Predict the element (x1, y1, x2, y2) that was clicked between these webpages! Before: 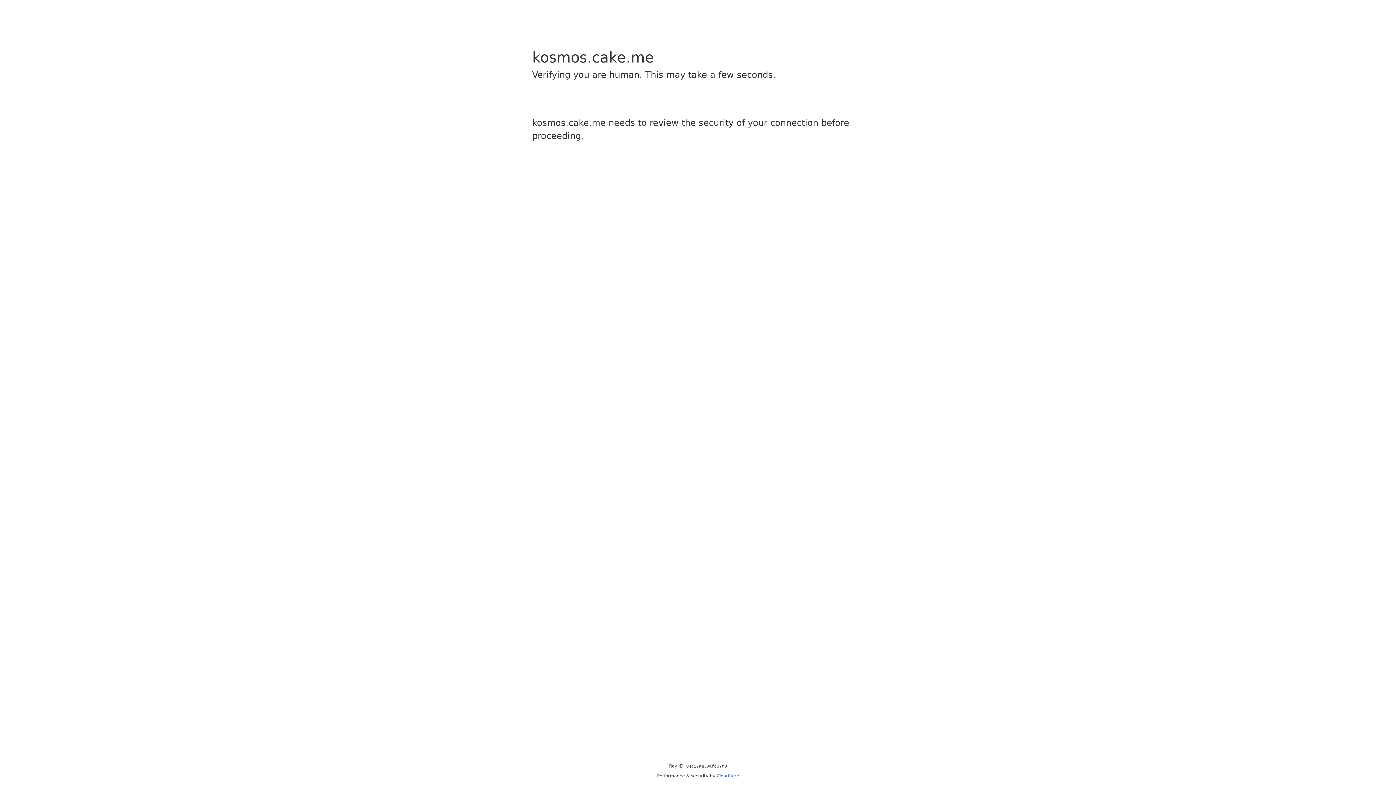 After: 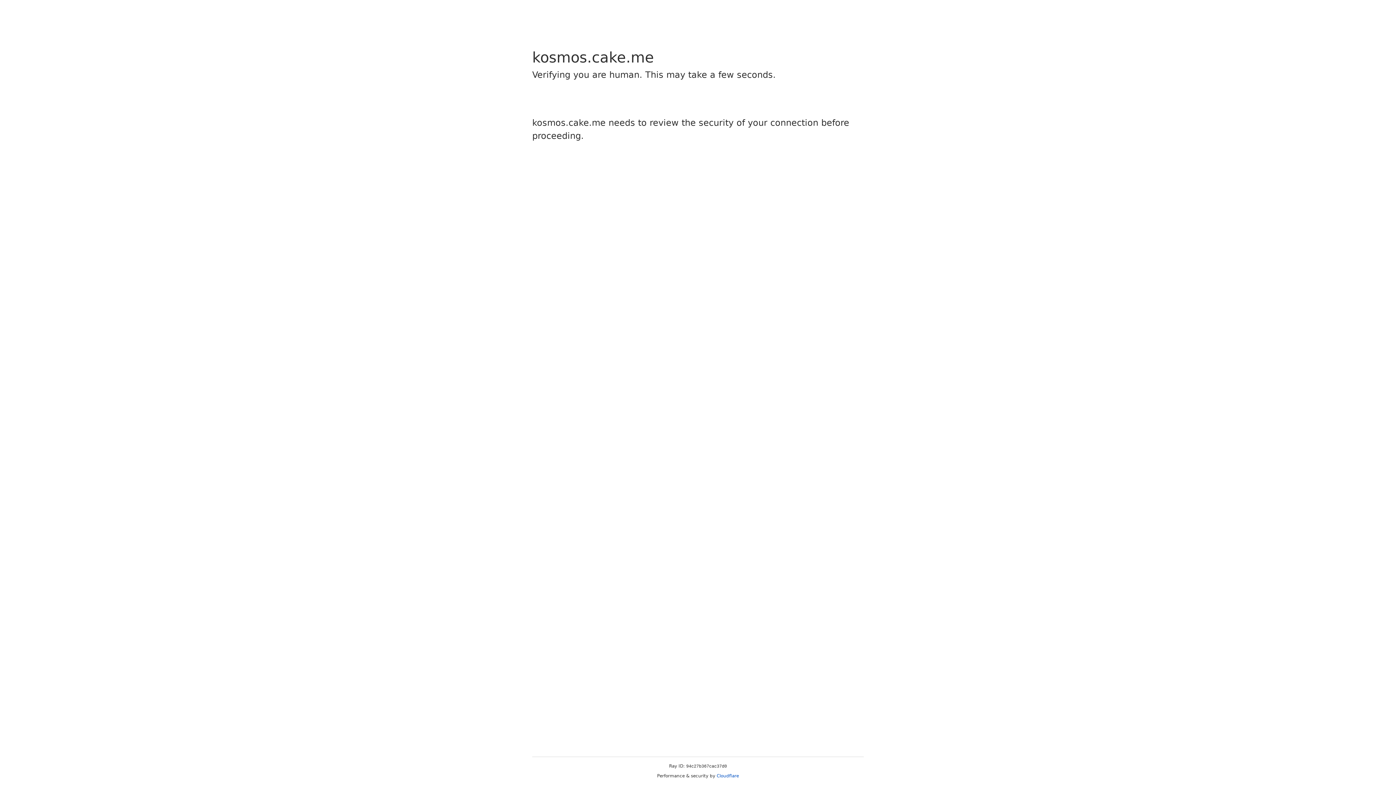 Action: bbox: (716, 773, 739, 778) label: Cloudflare